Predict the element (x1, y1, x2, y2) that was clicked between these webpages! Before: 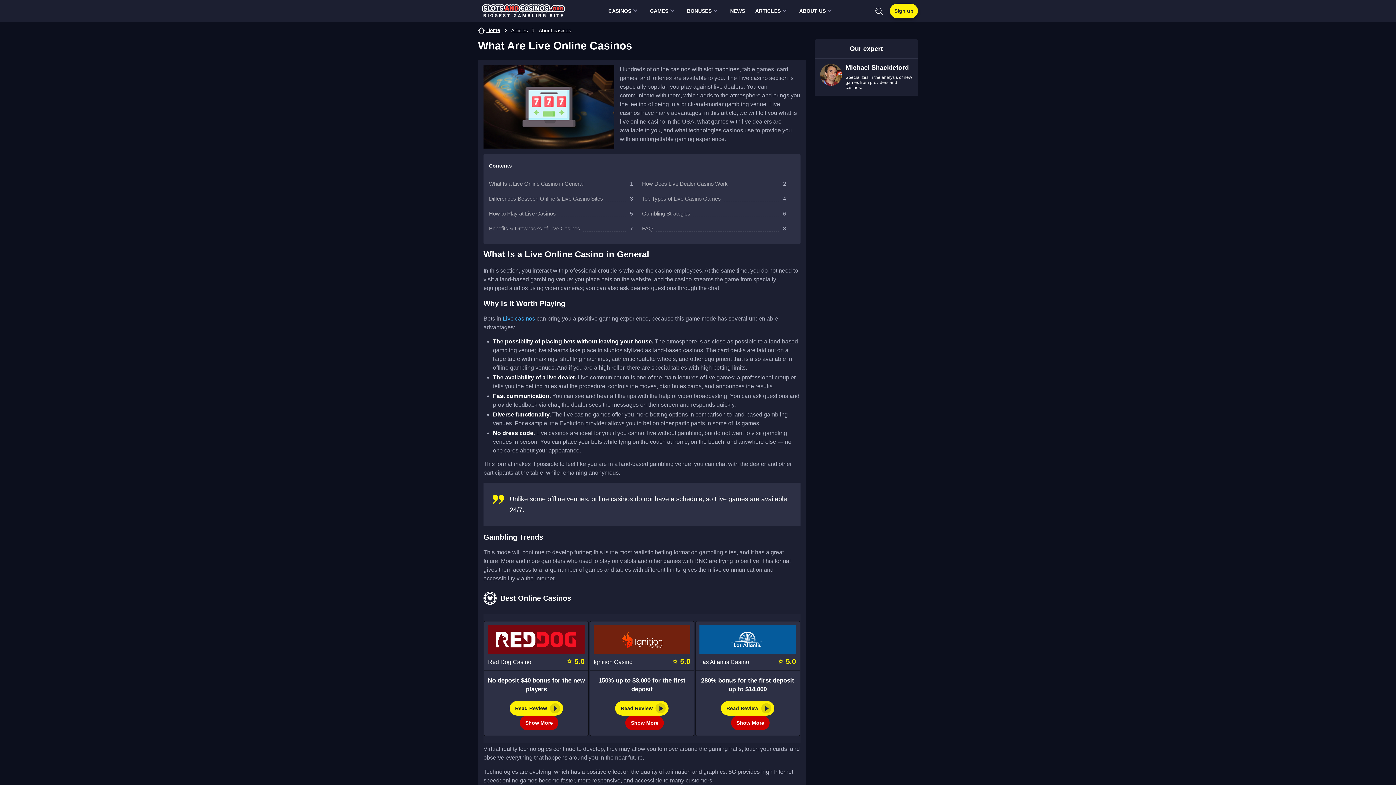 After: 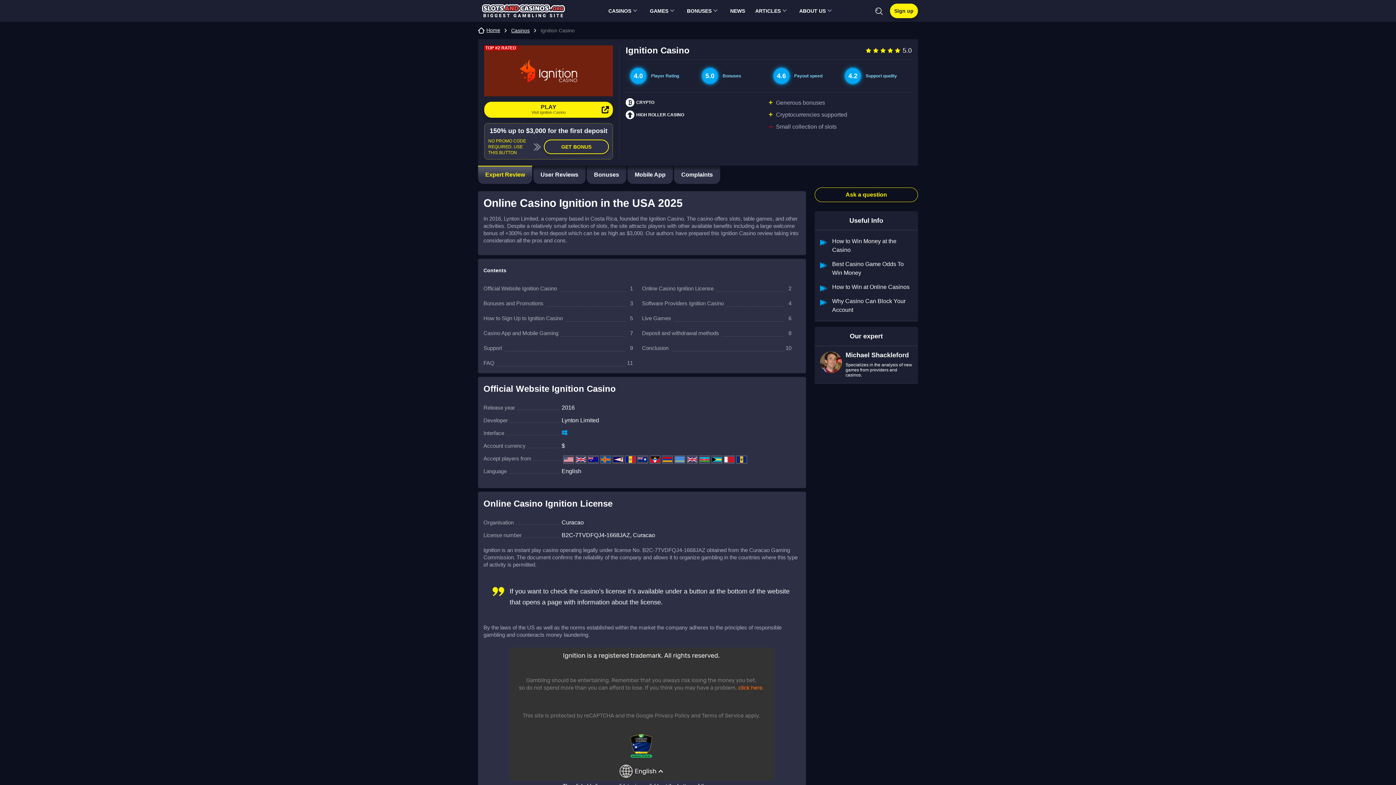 Action: bbox: (593, 625, 690, 654)